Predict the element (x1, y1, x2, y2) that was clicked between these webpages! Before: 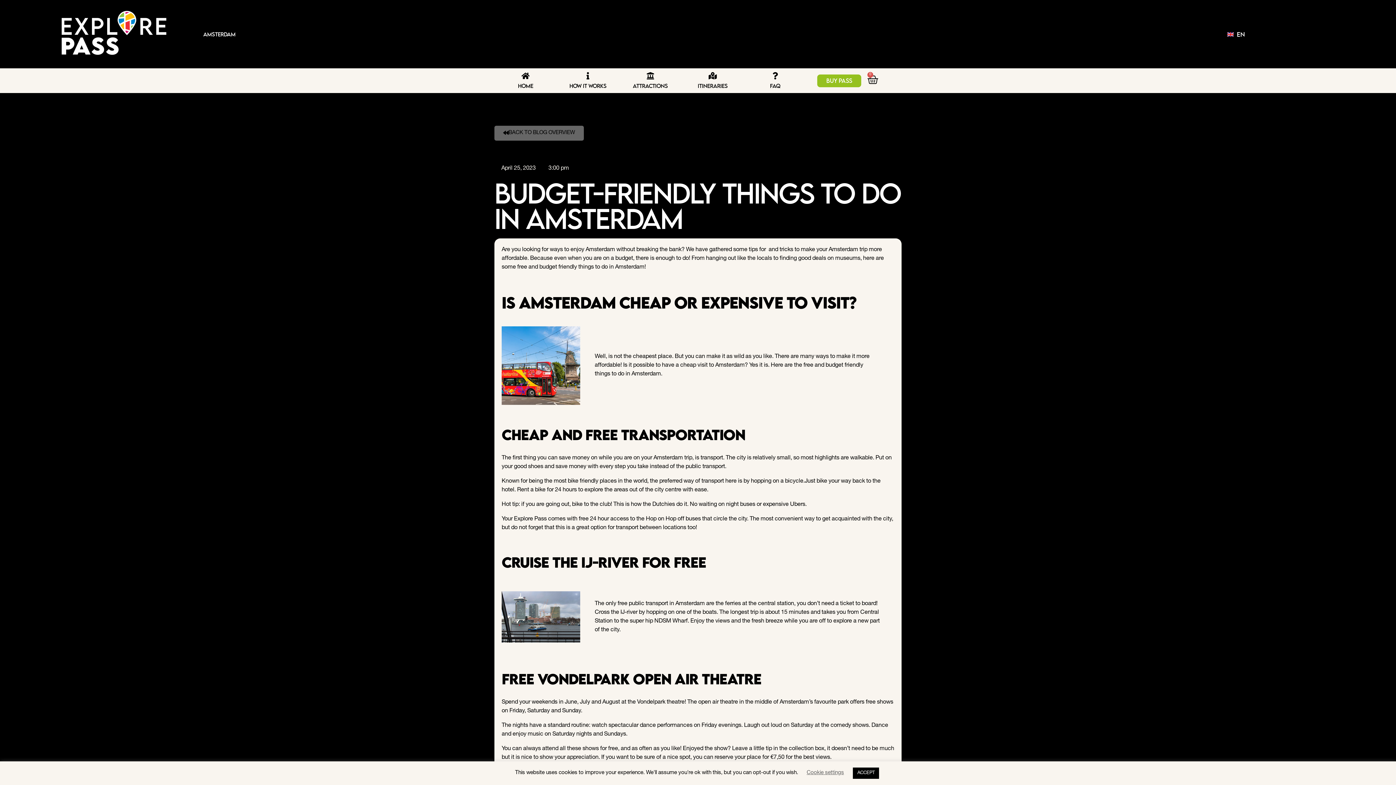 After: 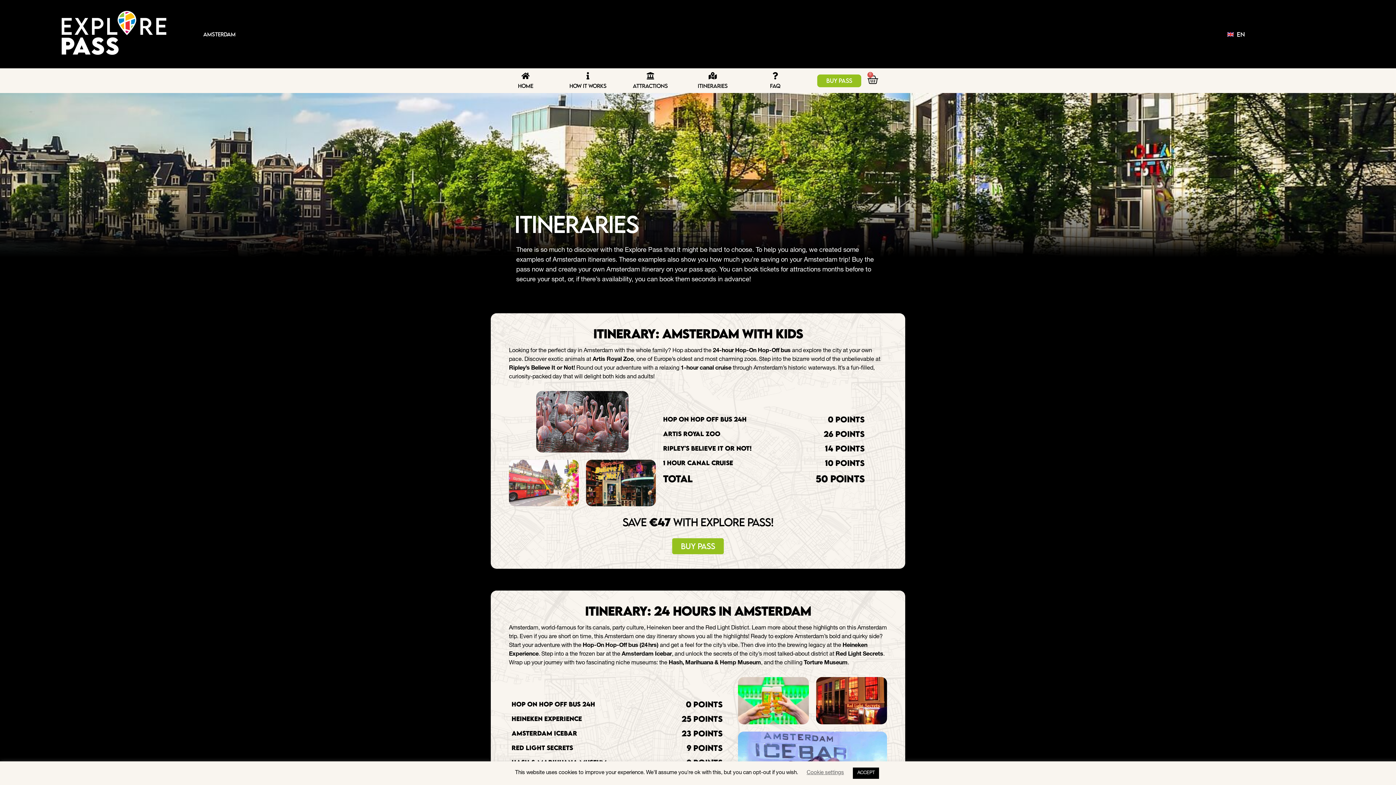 Action: bbox: (697, 82, 727, 88) label: Itineraries